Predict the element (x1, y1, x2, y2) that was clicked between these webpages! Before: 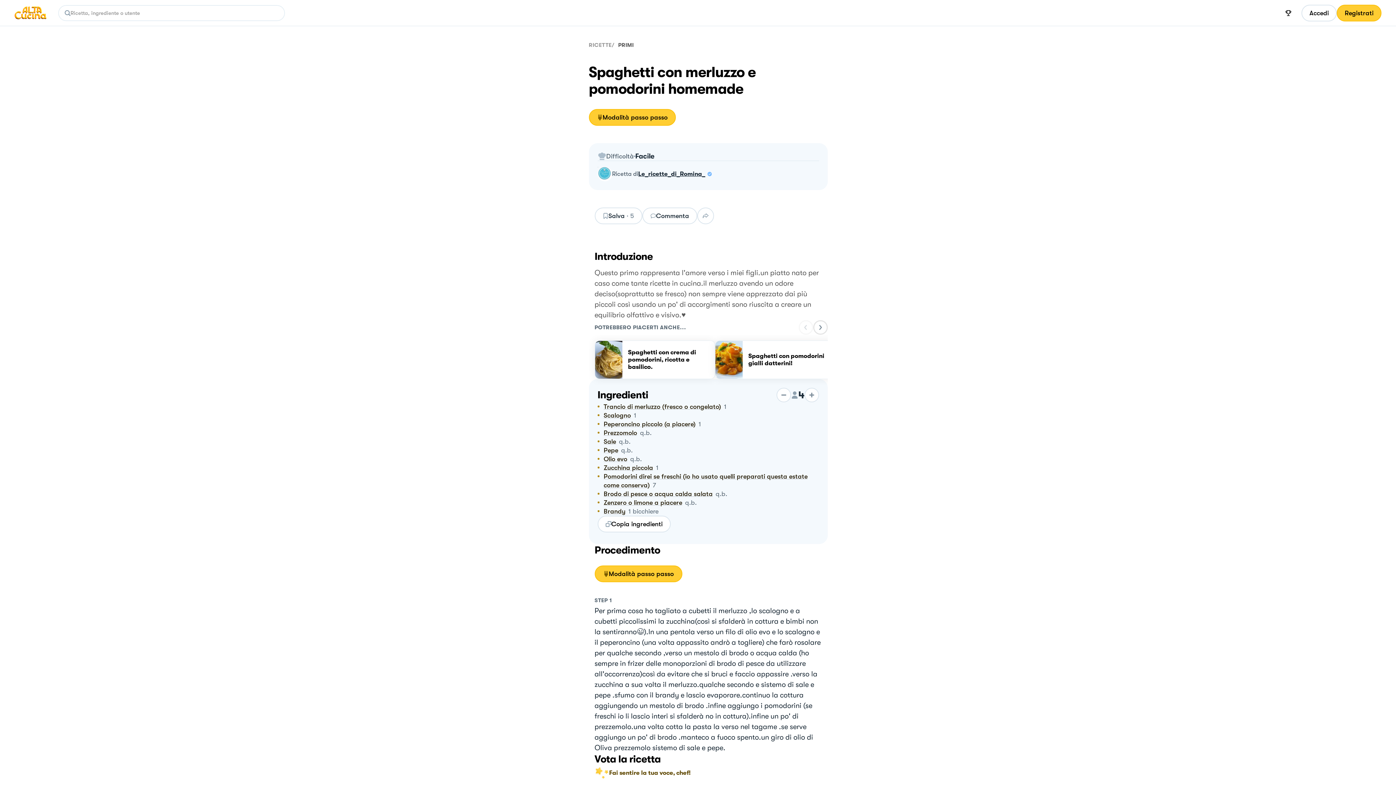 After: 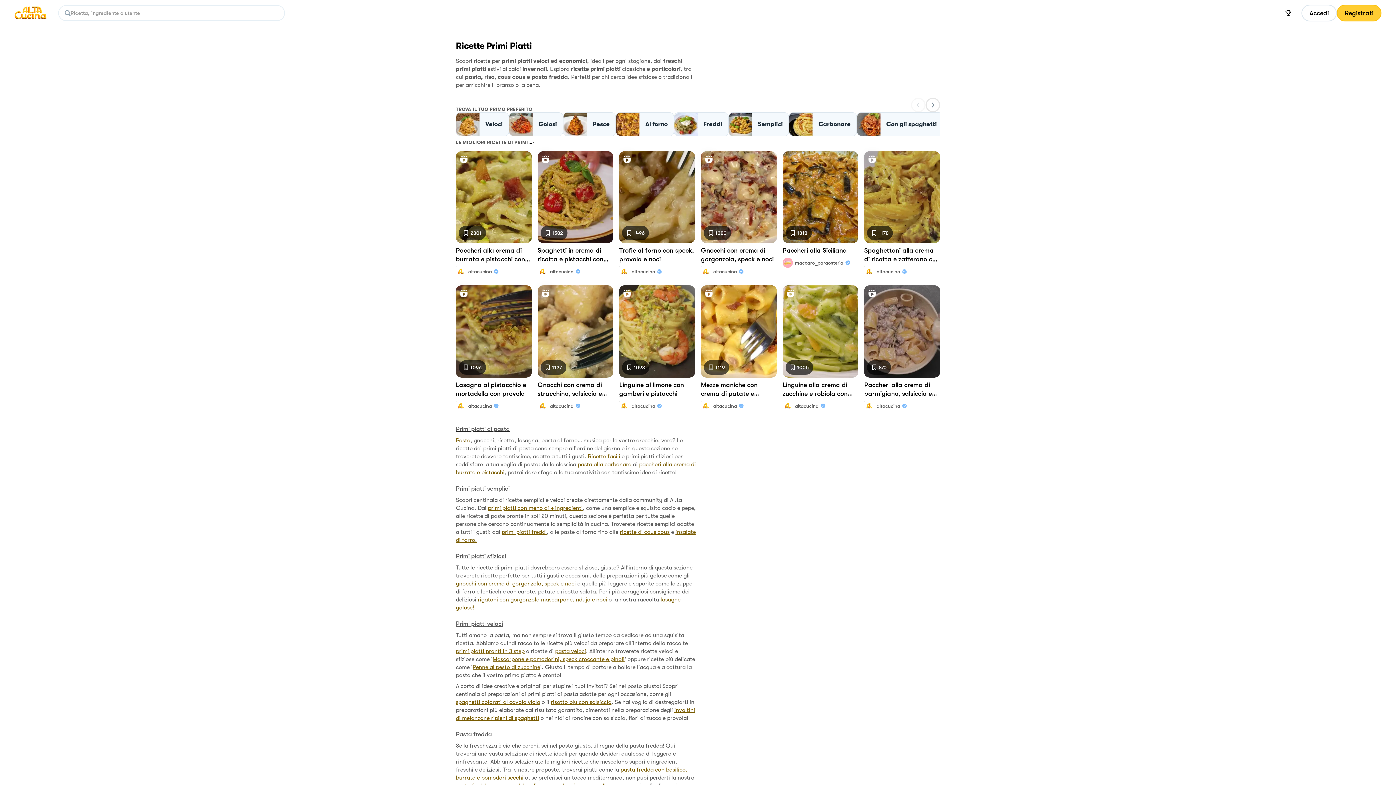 Action: label: PRIMI bbox: (618, 41, 633, 48)